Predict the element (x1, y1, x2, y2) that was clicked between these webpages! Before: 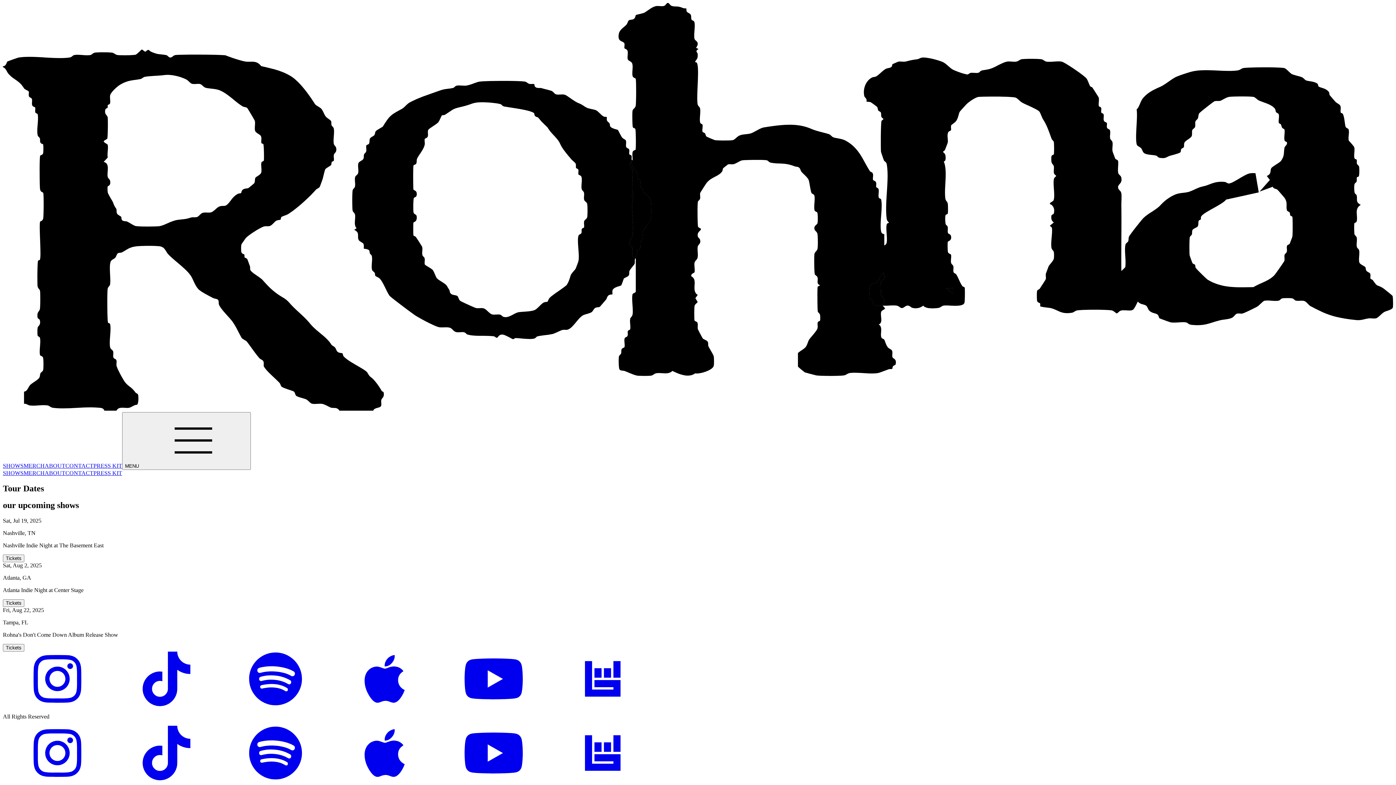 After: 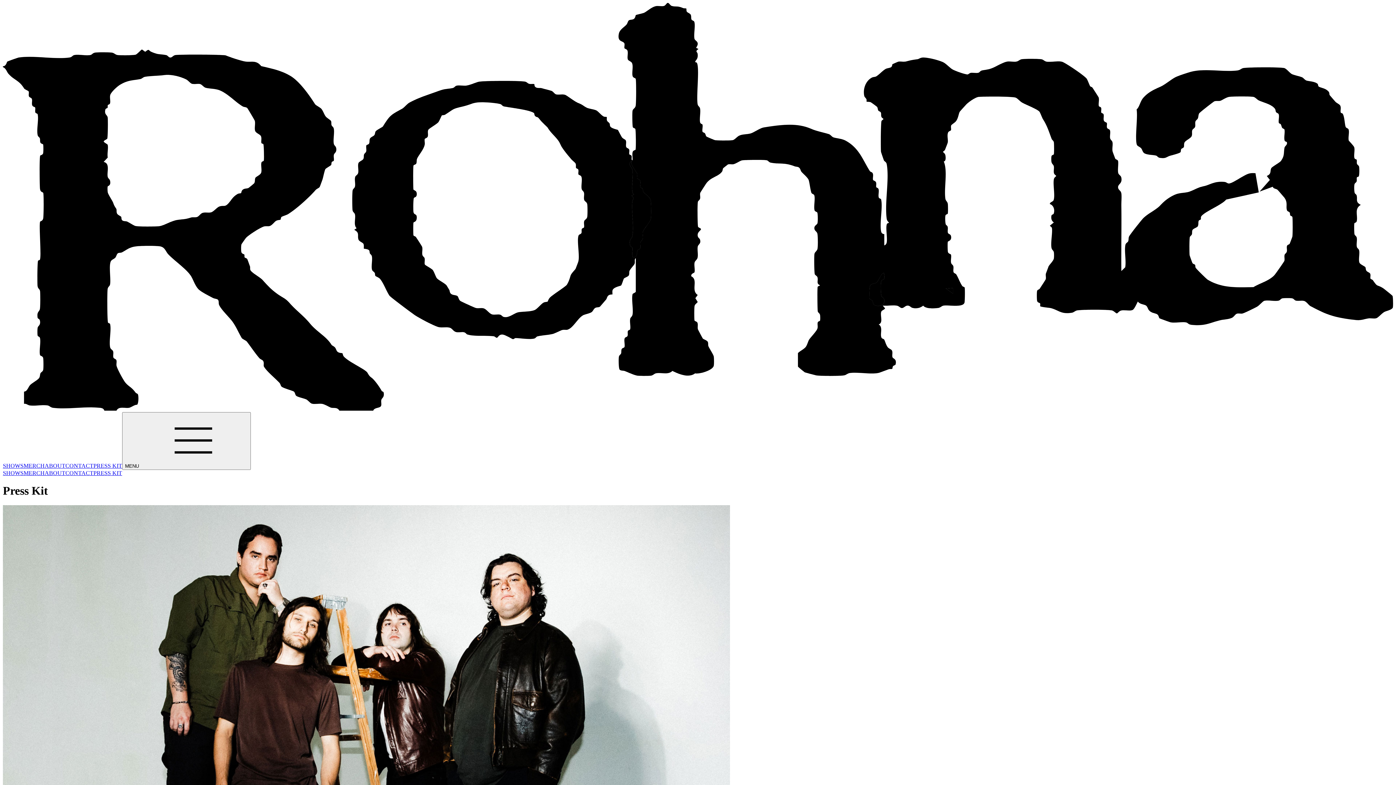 Action: label: PRESS KIT bbox: (93, 470, 122, 476)